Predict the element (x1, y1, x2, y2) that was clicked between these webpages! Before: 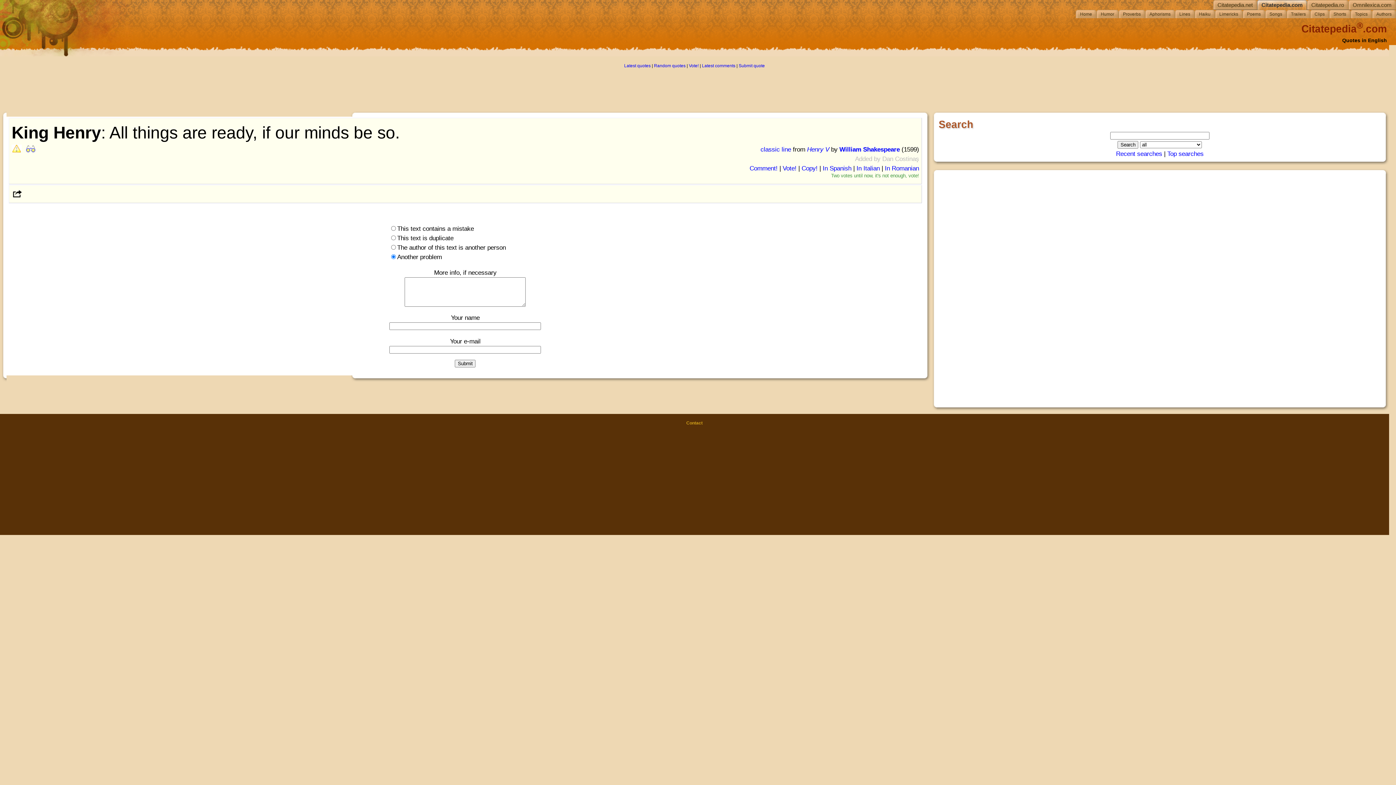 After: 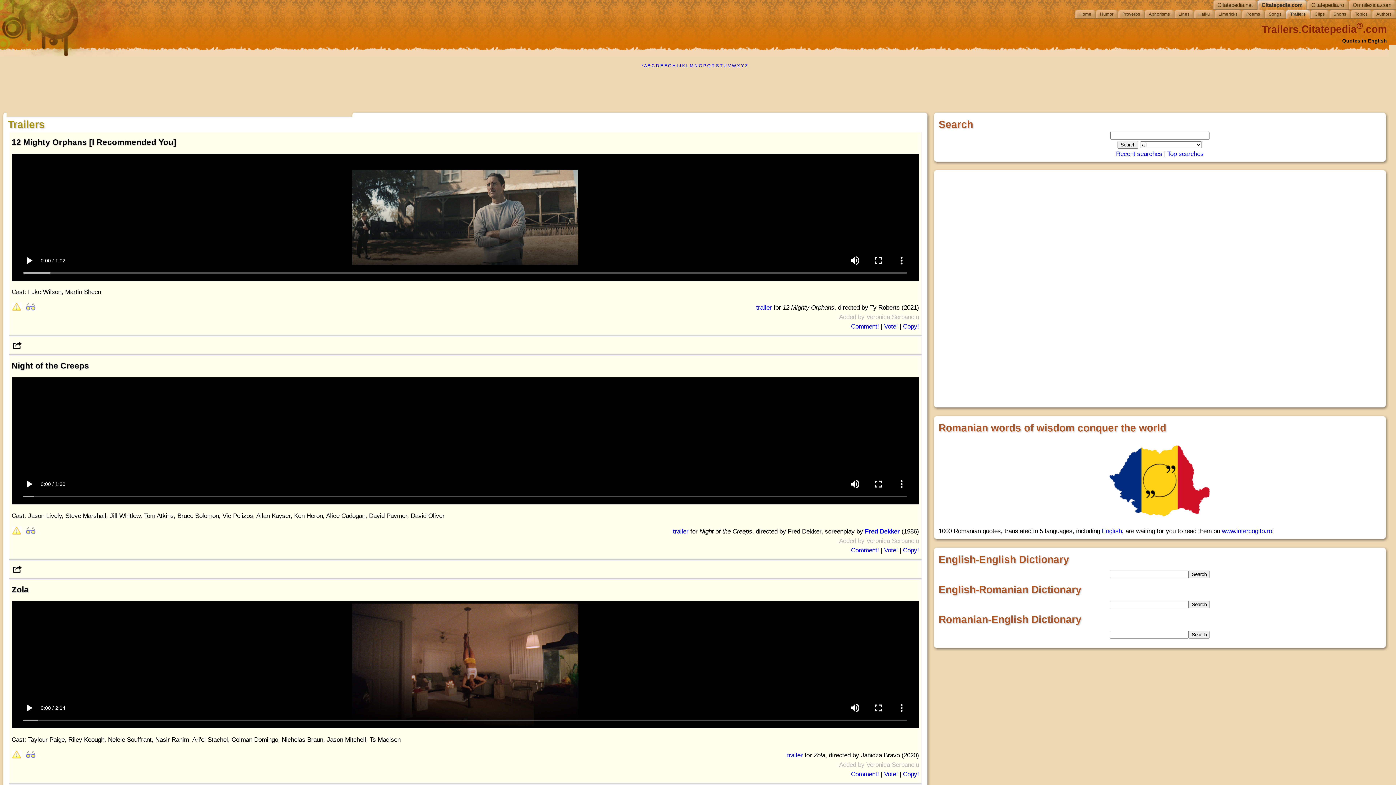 Action: bbox: (1290, 9, 1310, 18) label: Trailers